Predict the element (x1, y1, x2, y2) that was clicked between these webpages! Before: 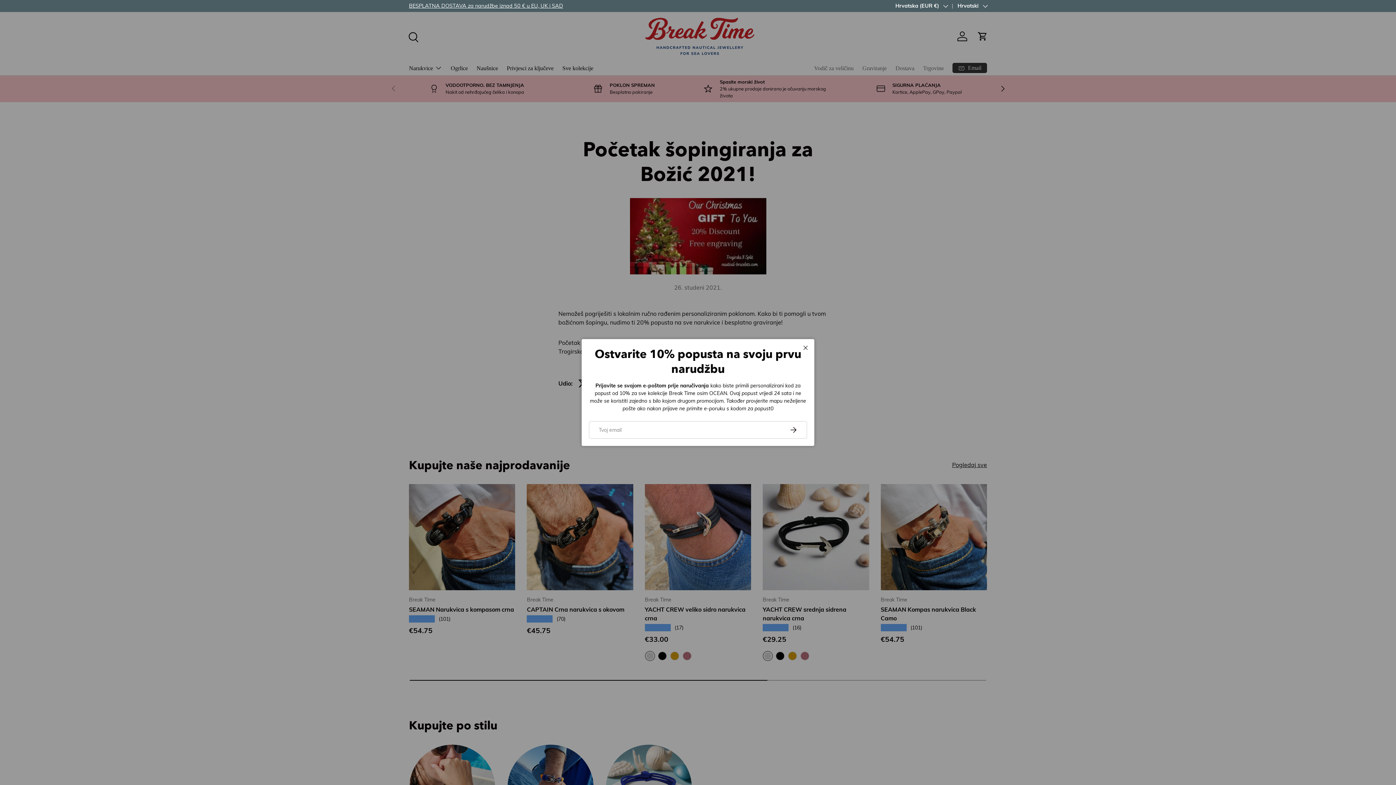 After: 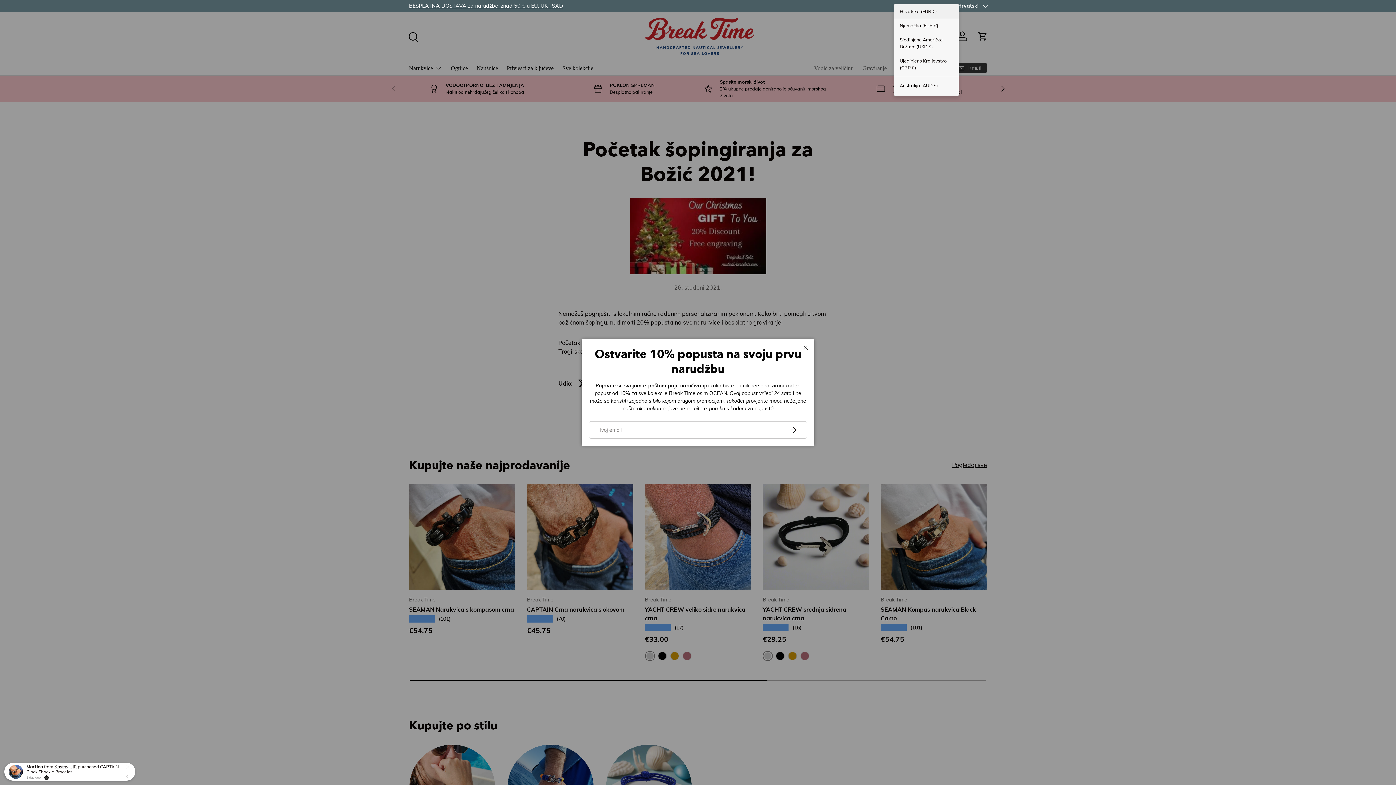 Action: bbox: (895, 2, 947, 9) label: Hrvatska (EUR €)